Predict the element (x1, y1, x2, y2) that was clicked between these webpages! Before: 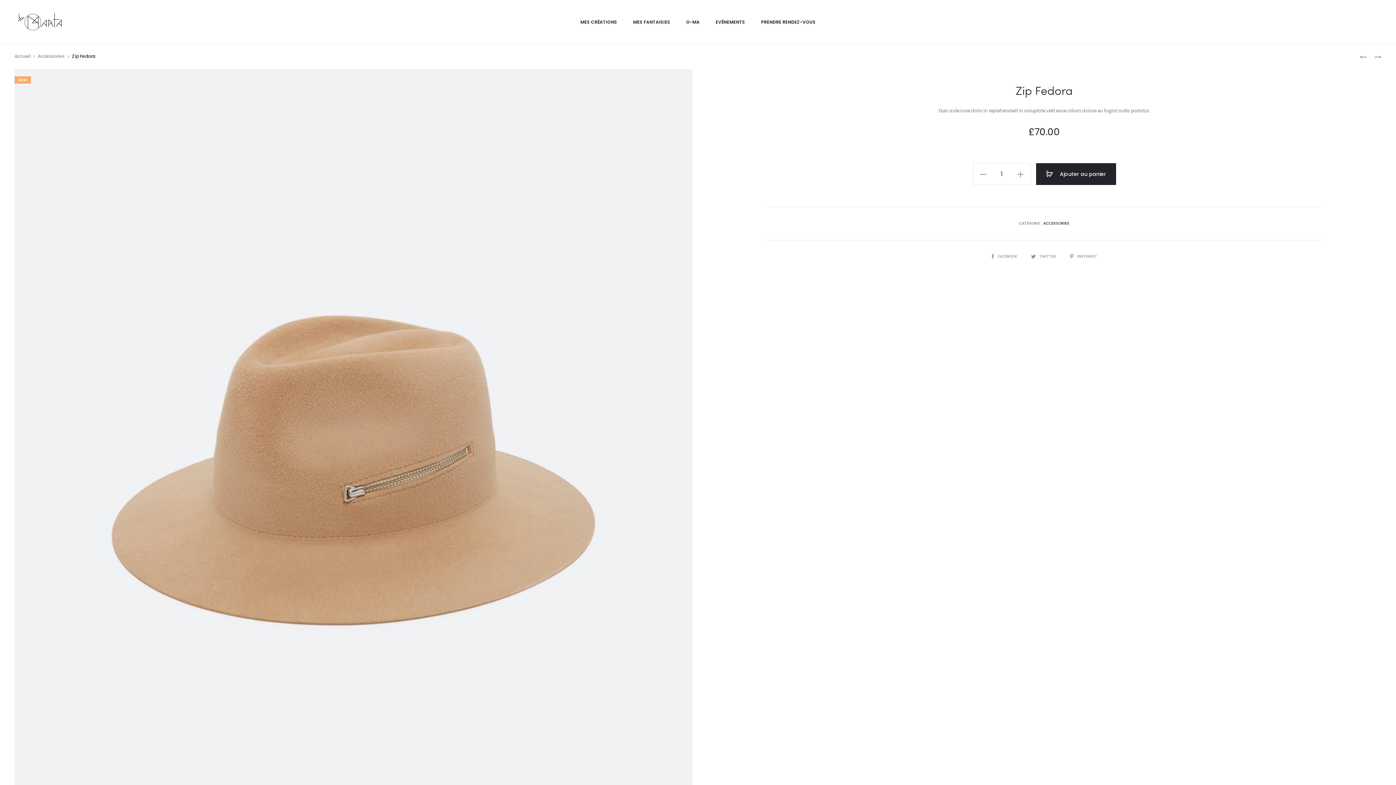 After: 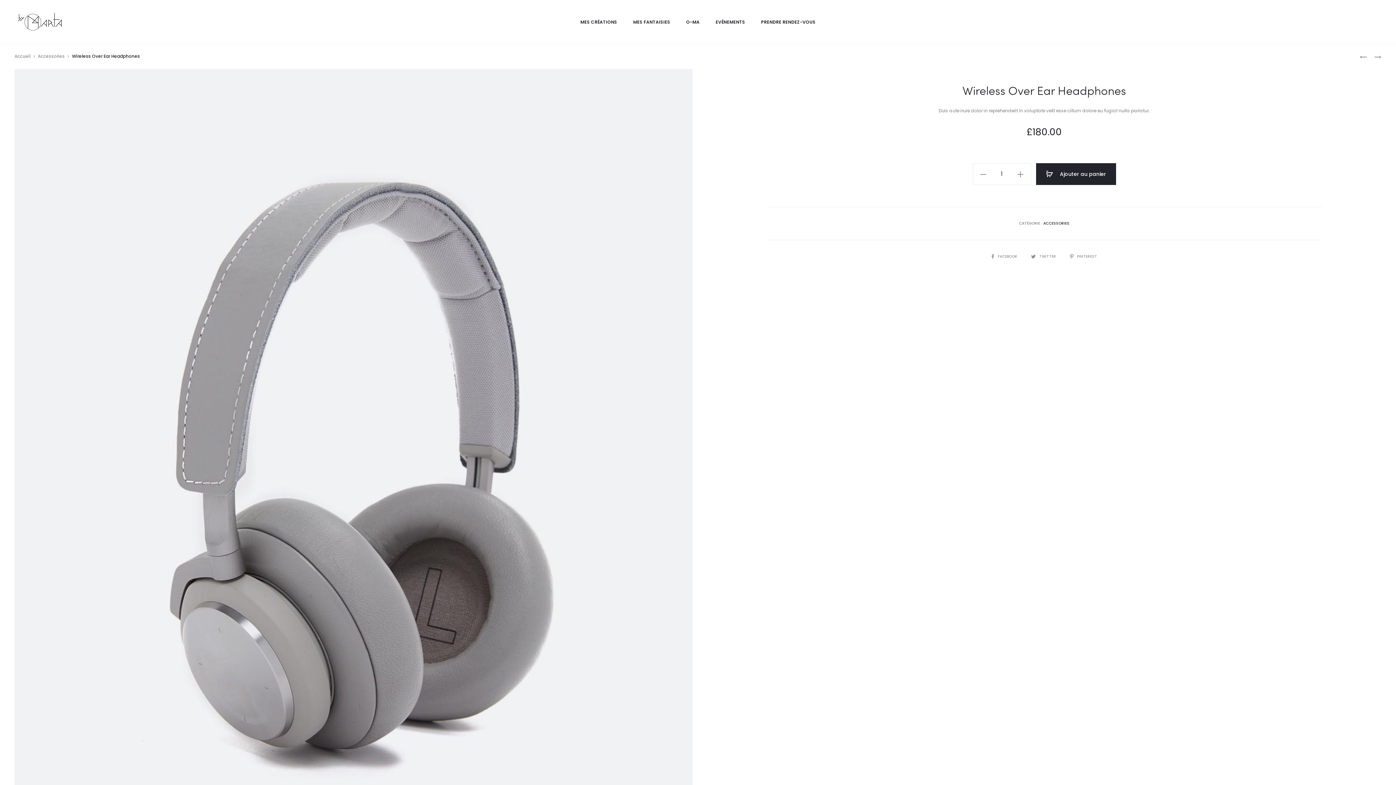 Action: bbox: (1360, 53, 1367, 59) label: WIRELESS OVER EAR HEADPHONES